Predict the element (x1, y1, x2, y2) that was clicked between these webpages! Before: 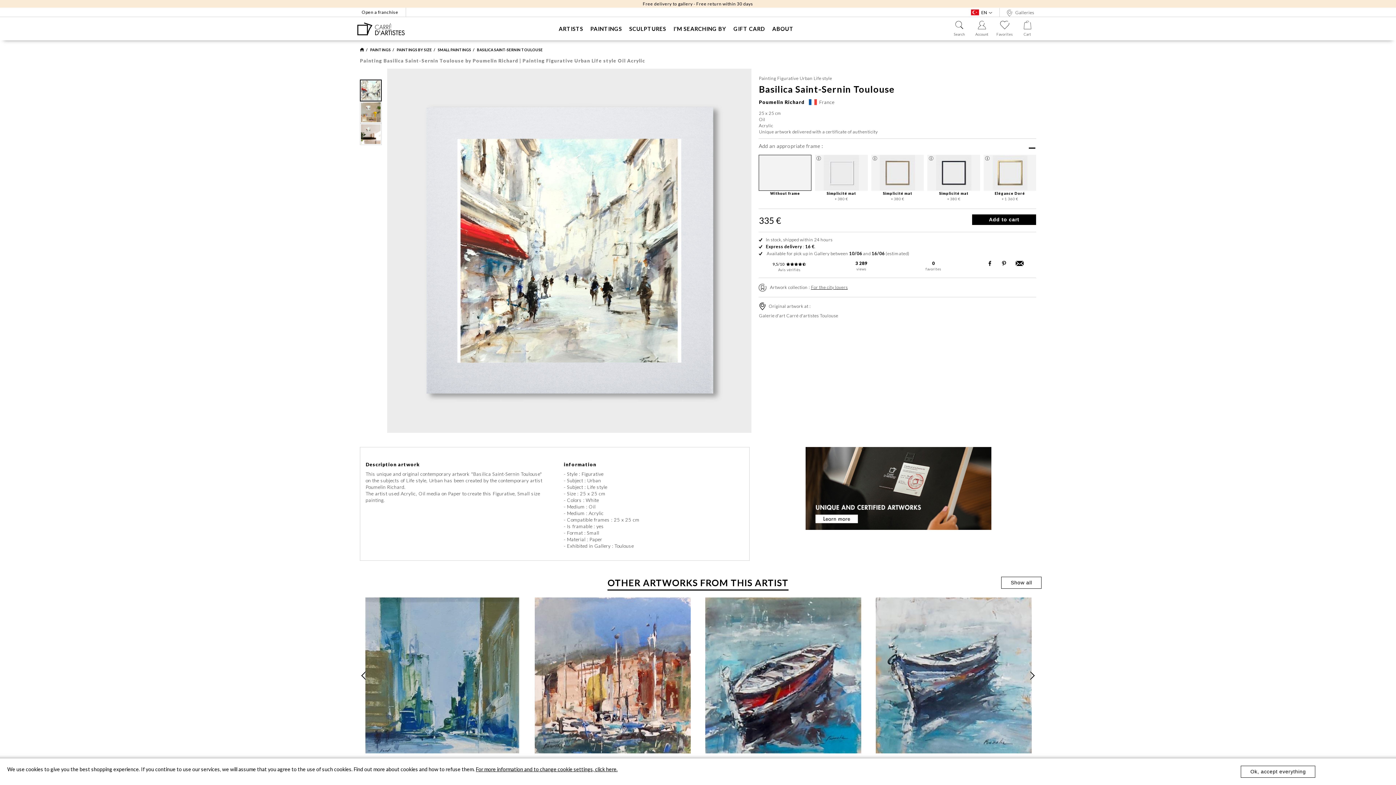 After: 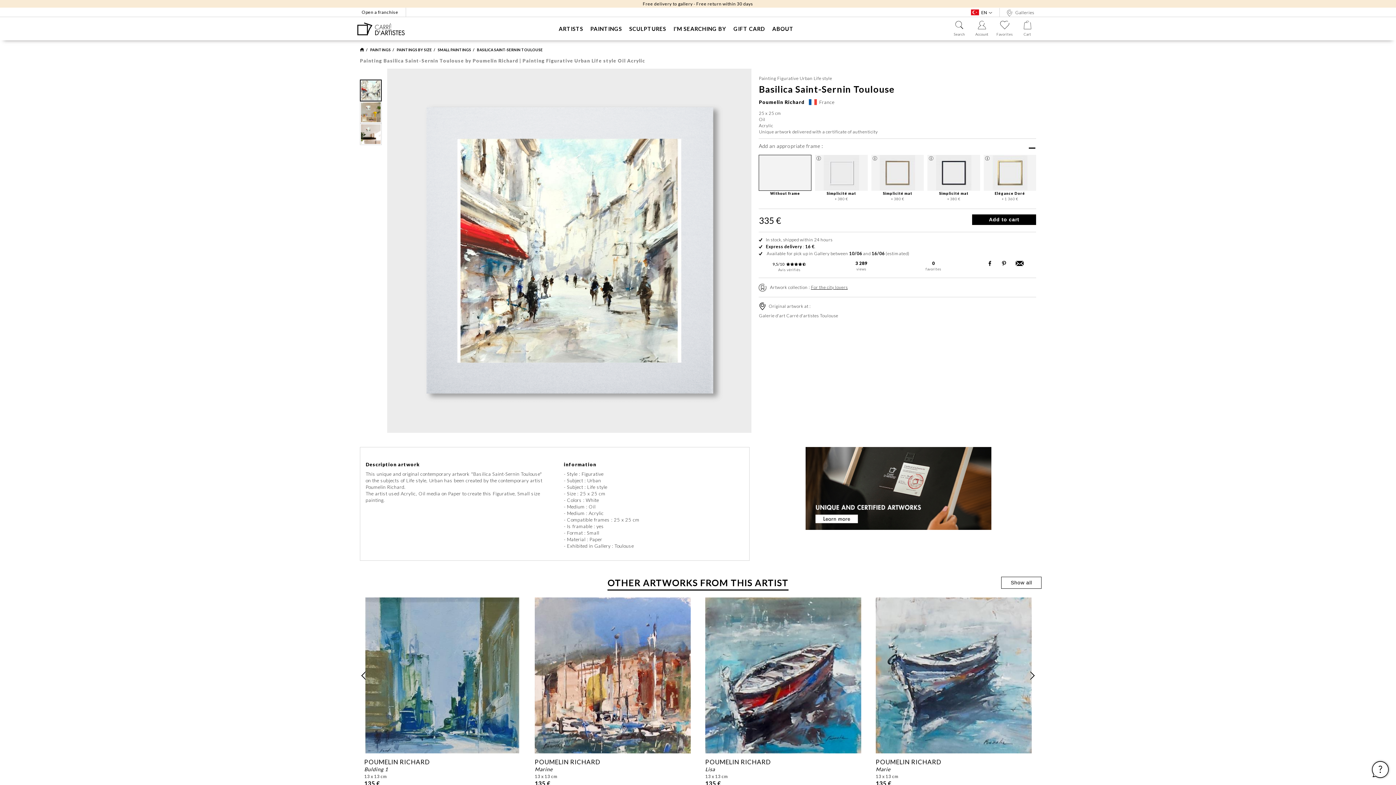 Action: label: Ok, accept everything bbox: (1241, 766, 1315, 778)